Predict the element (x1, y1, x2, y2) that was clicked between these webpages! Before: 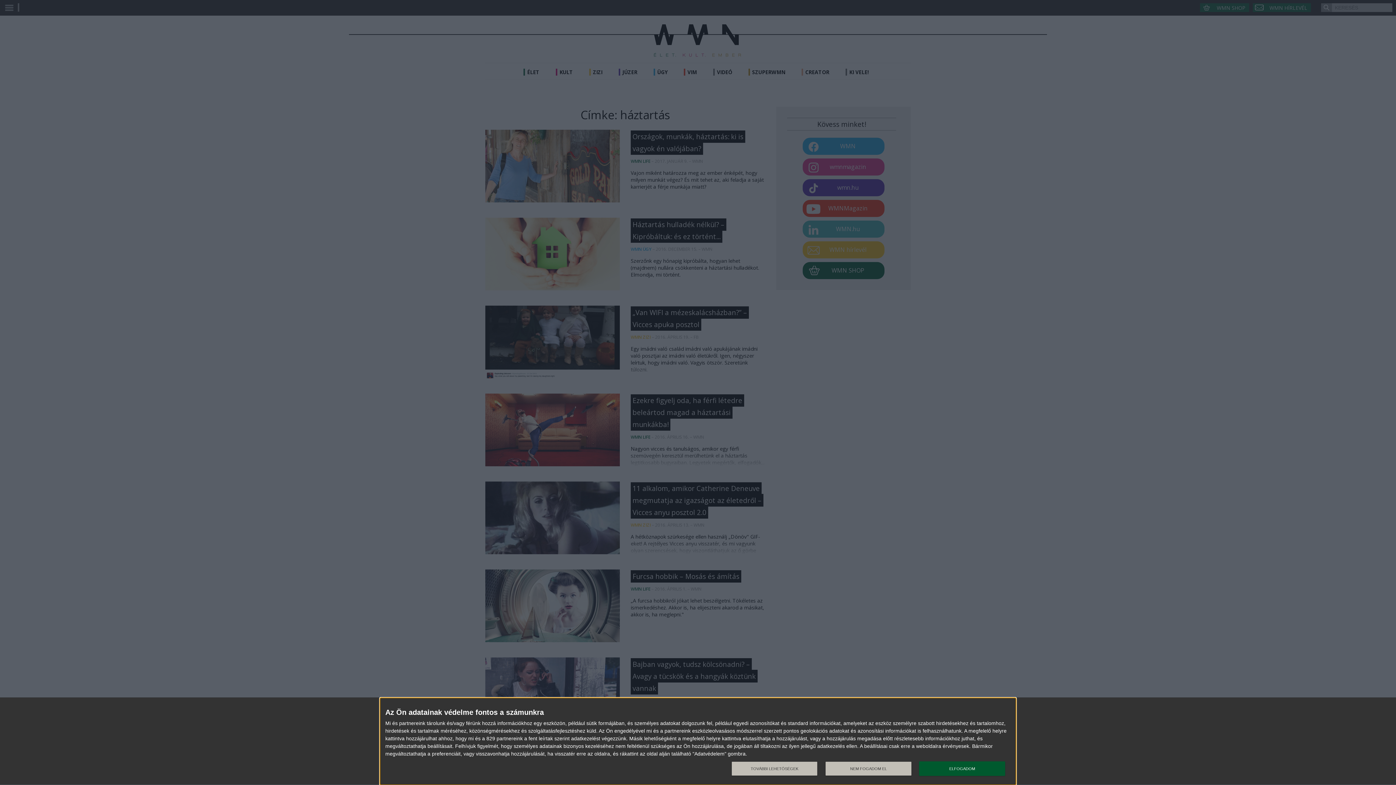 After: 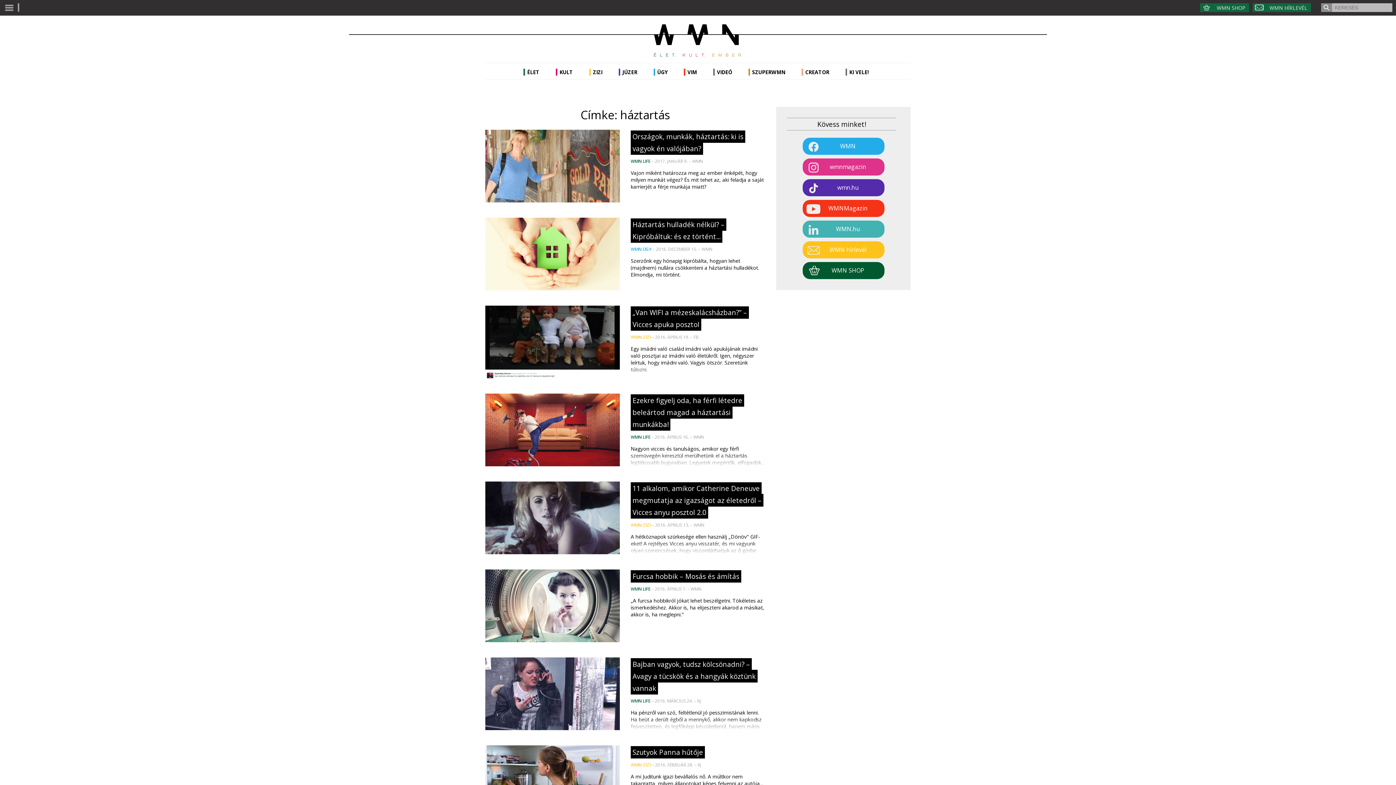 Action: label: NEM FOGADOM EL bbox: (825, 761, 911, 776)